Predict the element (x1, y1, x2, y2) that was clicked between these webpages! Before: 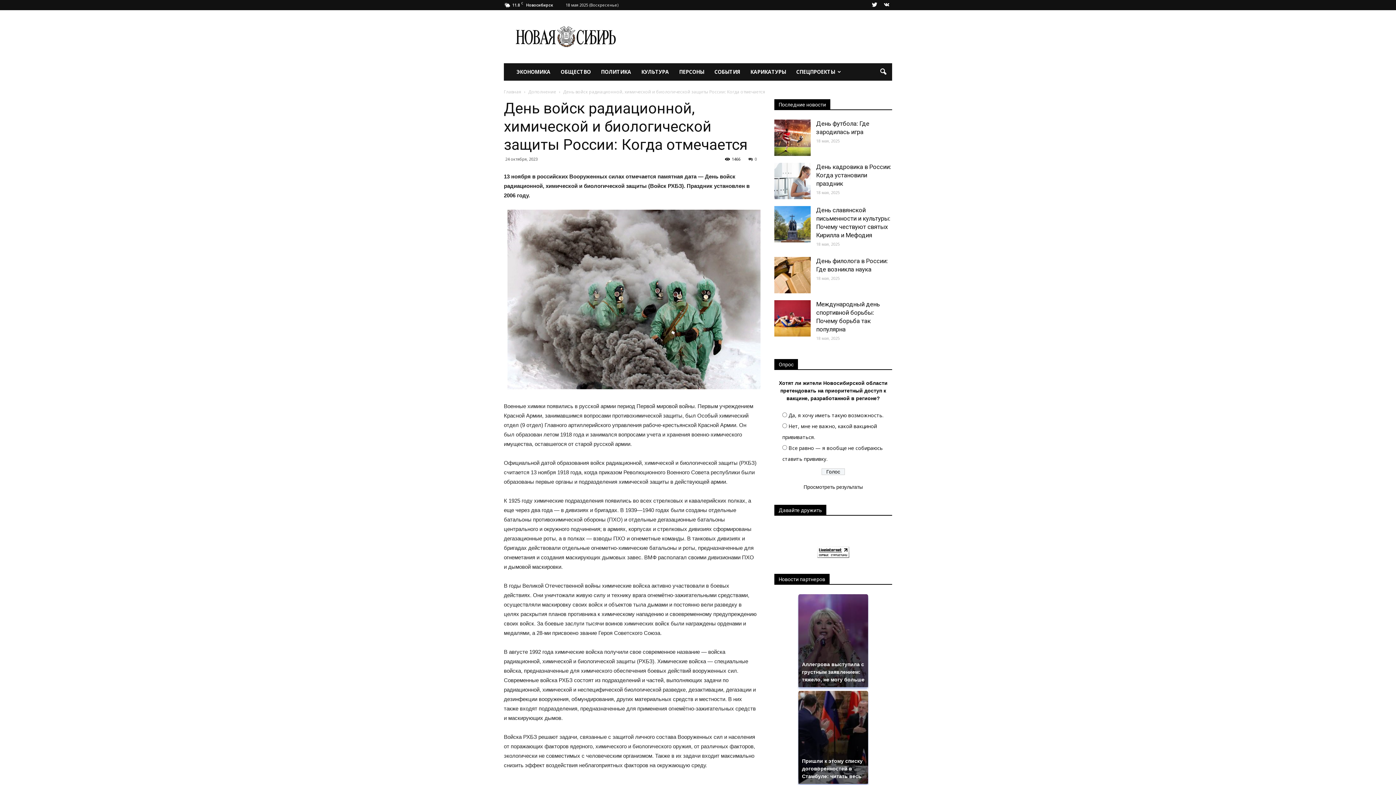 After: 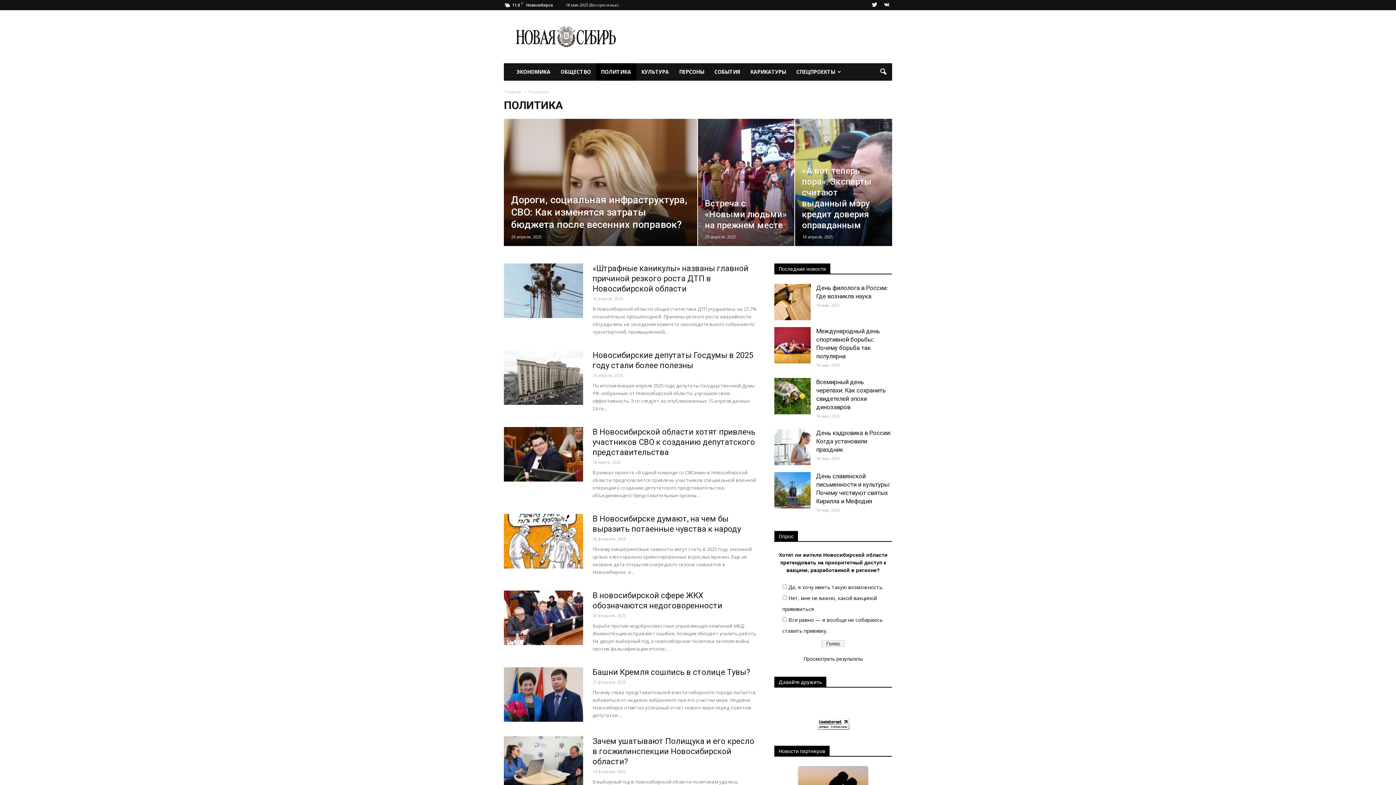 Action: label: ПОЛИТИКА bbox: (596, 63, 636, 80)